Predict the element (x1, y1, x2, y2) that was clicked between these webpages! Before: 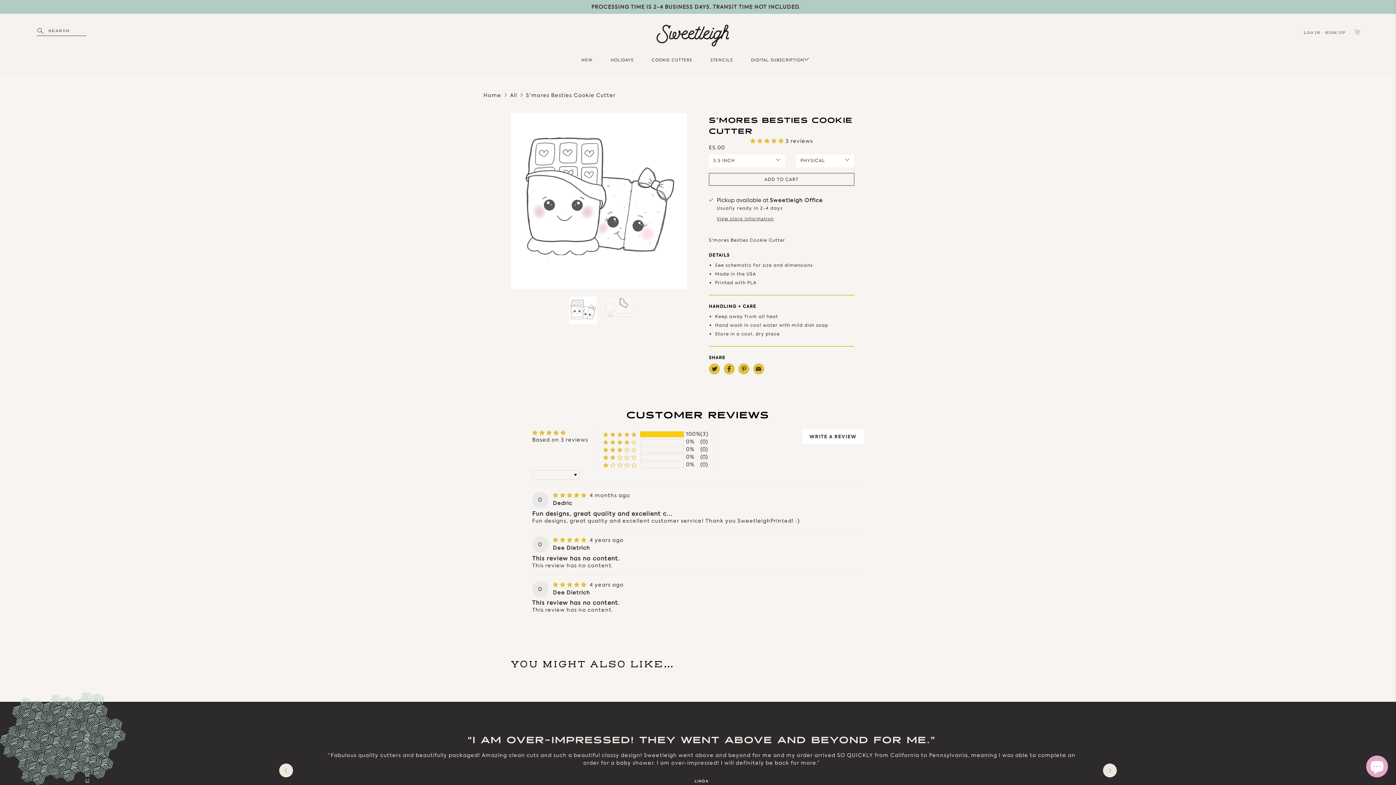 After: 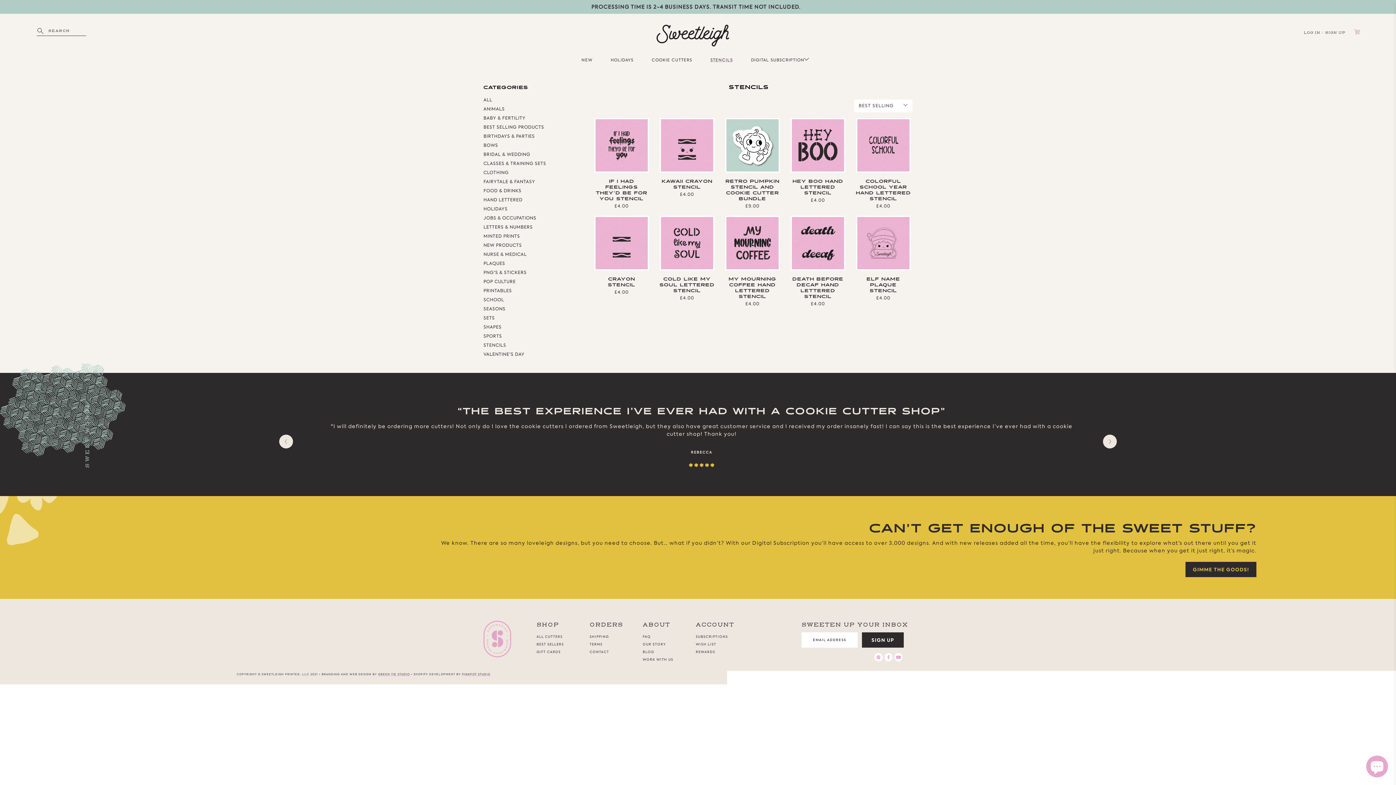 Action: label: STENCILS bbox: (710, 53, 733, 64)